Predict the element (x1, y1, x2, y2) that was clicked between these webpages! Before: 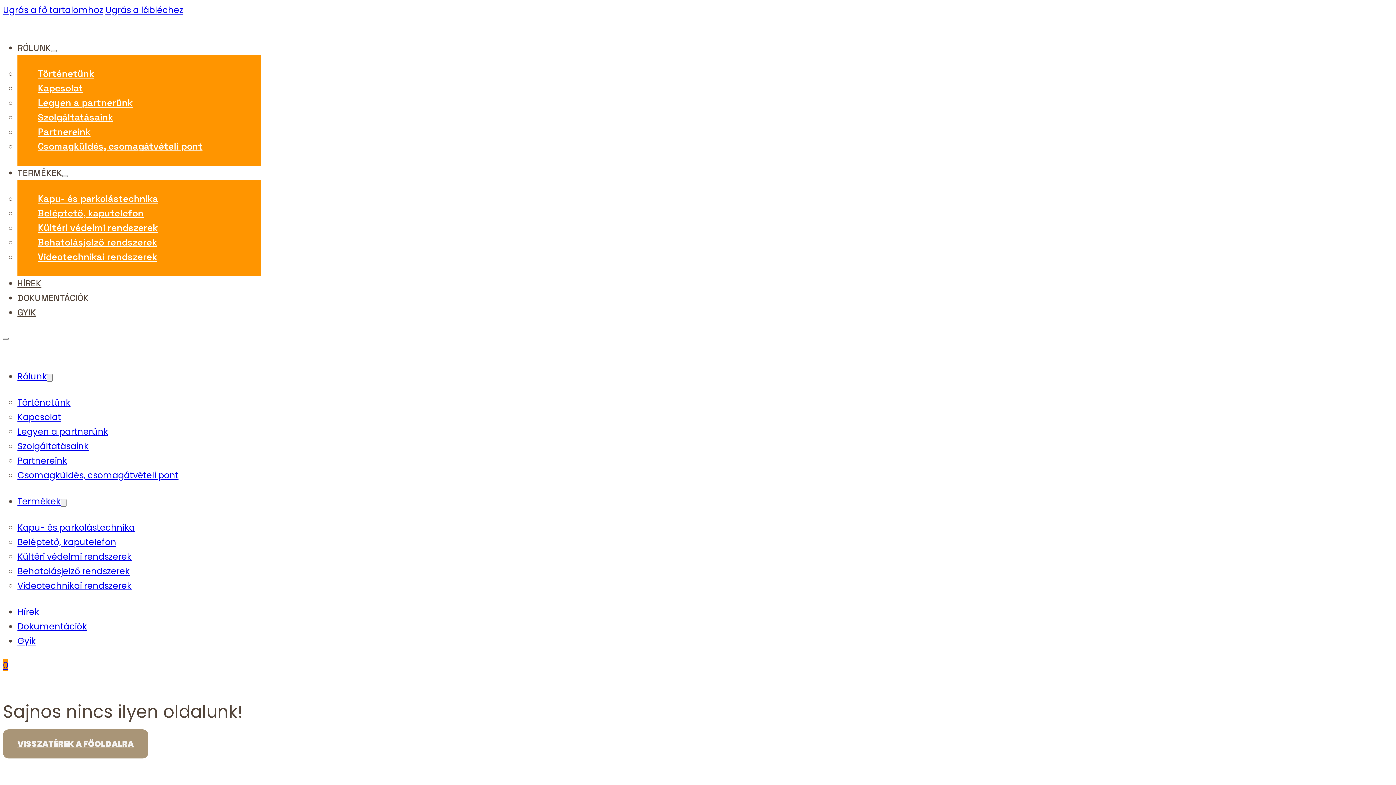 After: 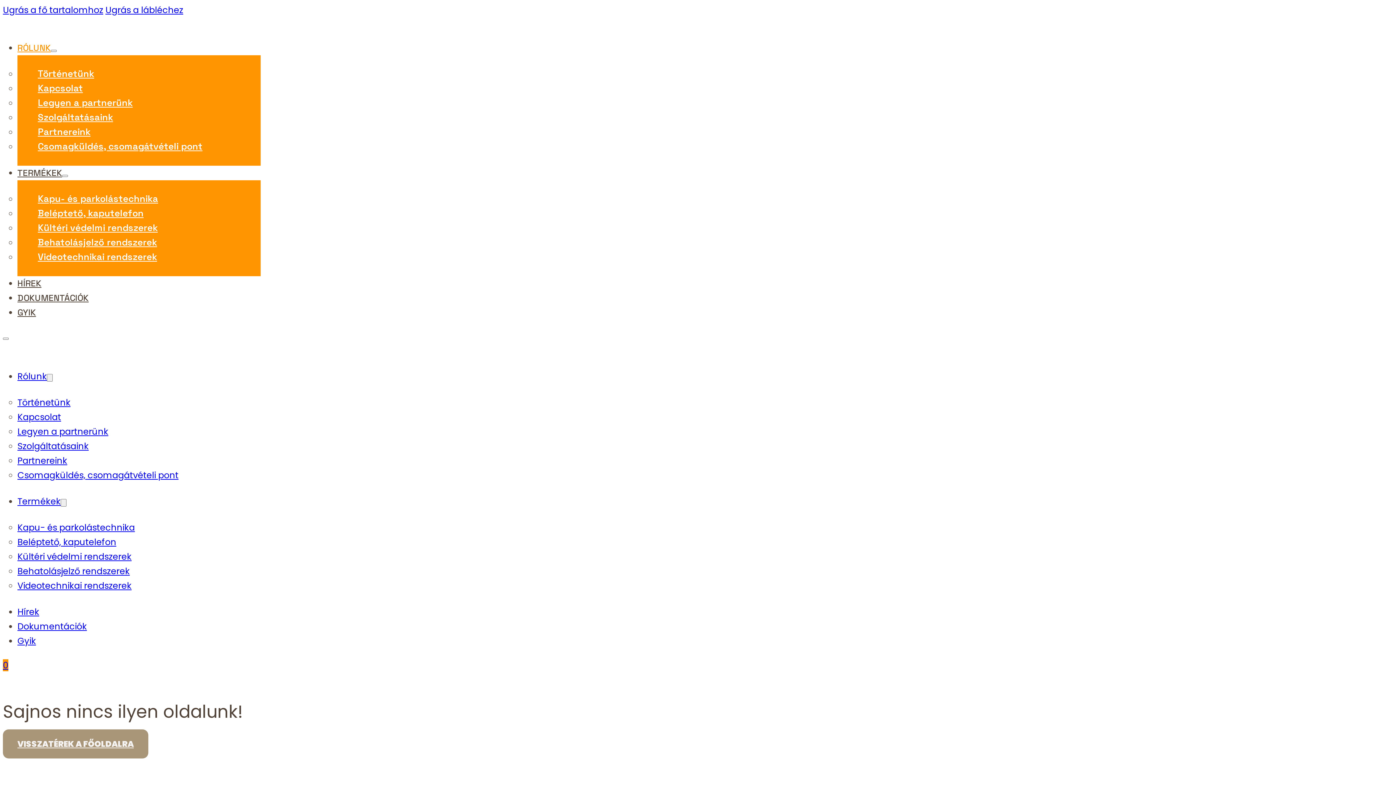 Action: bbox: (17, 42, 50, 53) label: RÓLUNK